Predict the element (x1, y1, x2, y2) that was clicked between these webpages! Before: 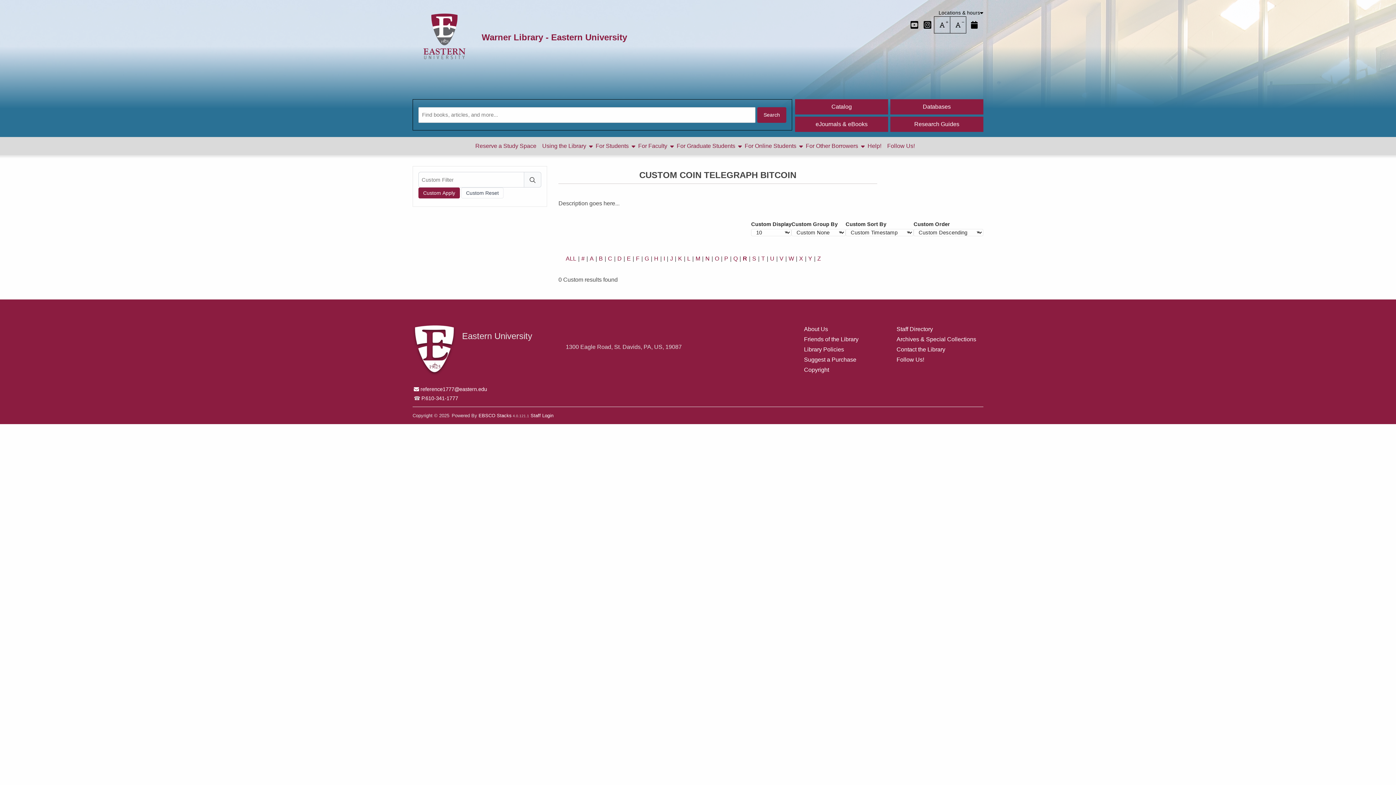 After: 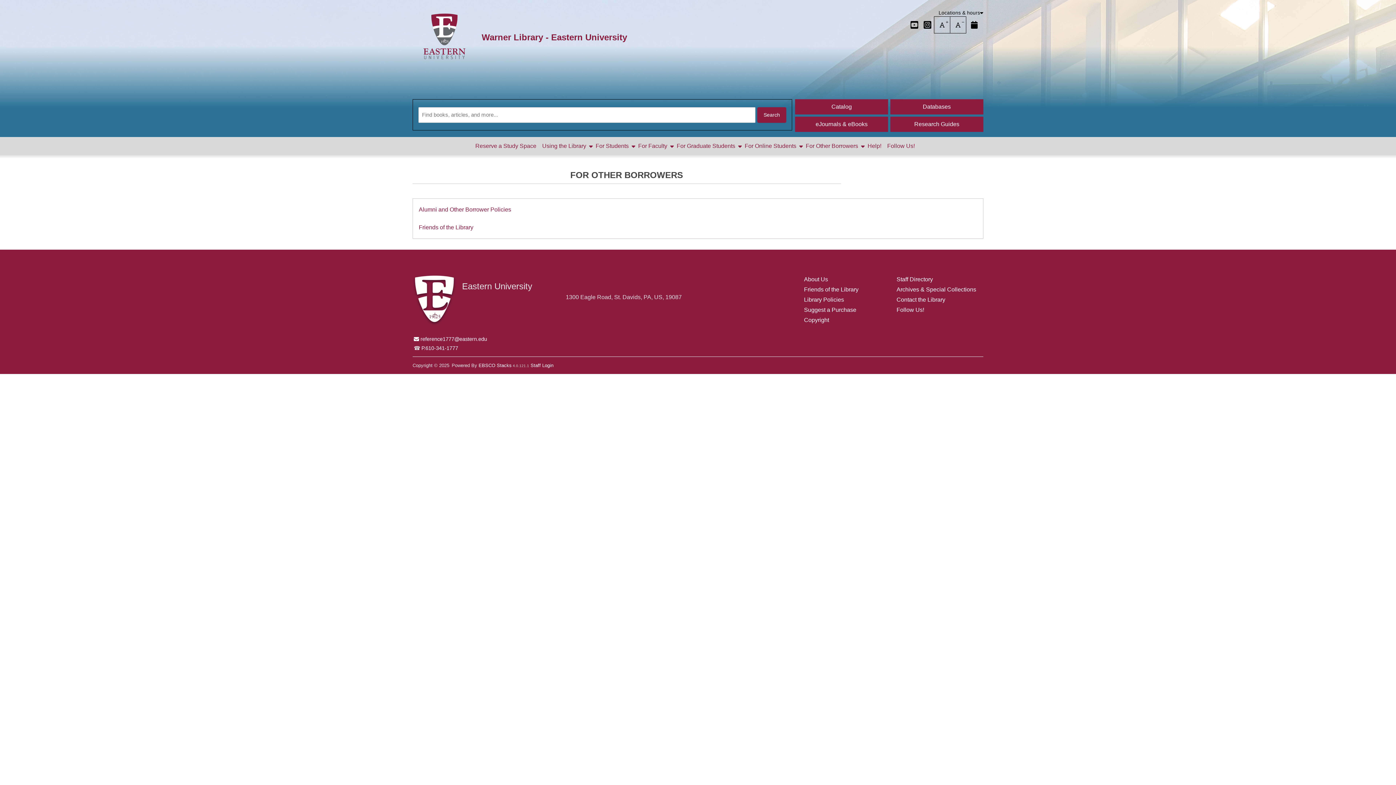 Action: label: For Other Borrowers bbox: (806, 137, 858, 154)